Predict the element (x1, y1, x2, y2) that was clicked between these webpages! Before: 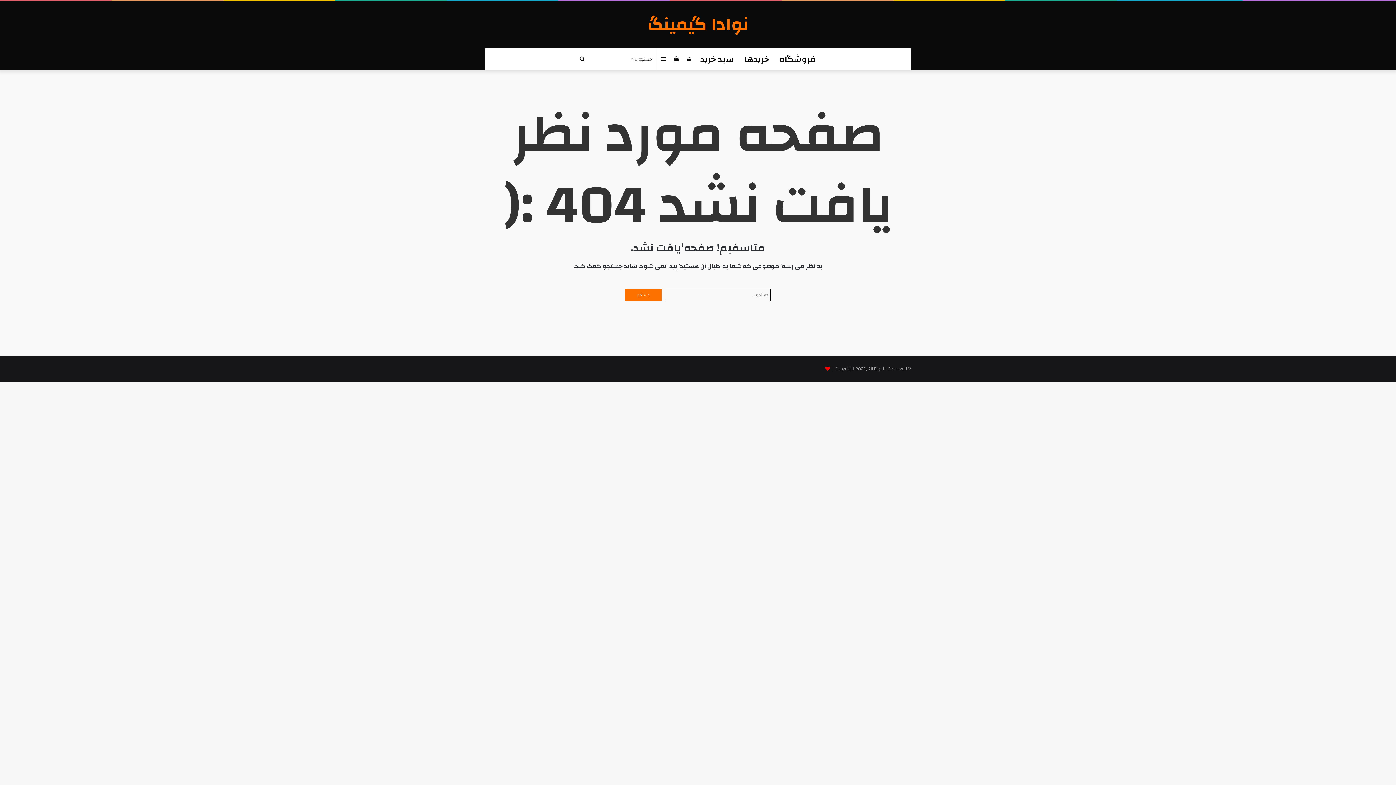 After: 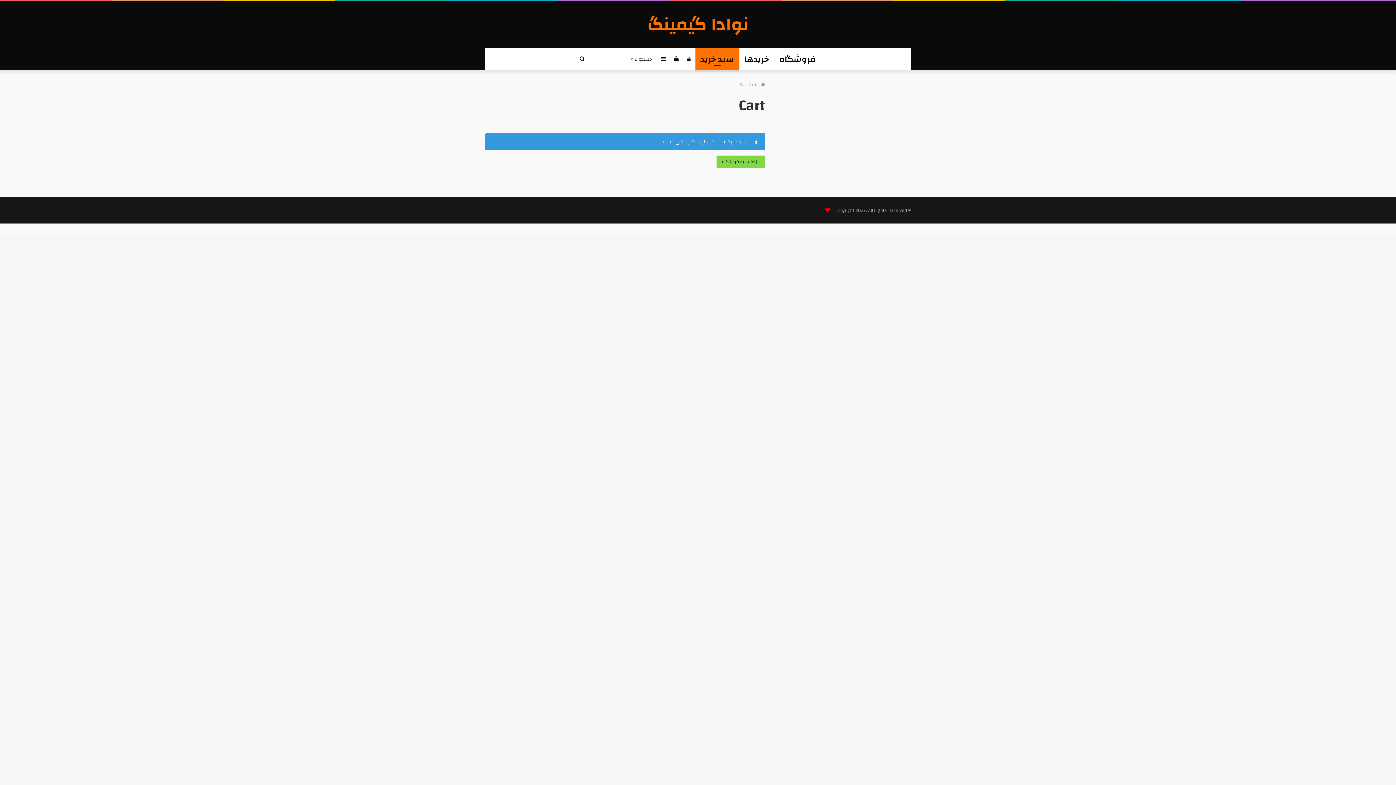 Action: bbox: (695, 48, 739, 70) label: سبد خرید